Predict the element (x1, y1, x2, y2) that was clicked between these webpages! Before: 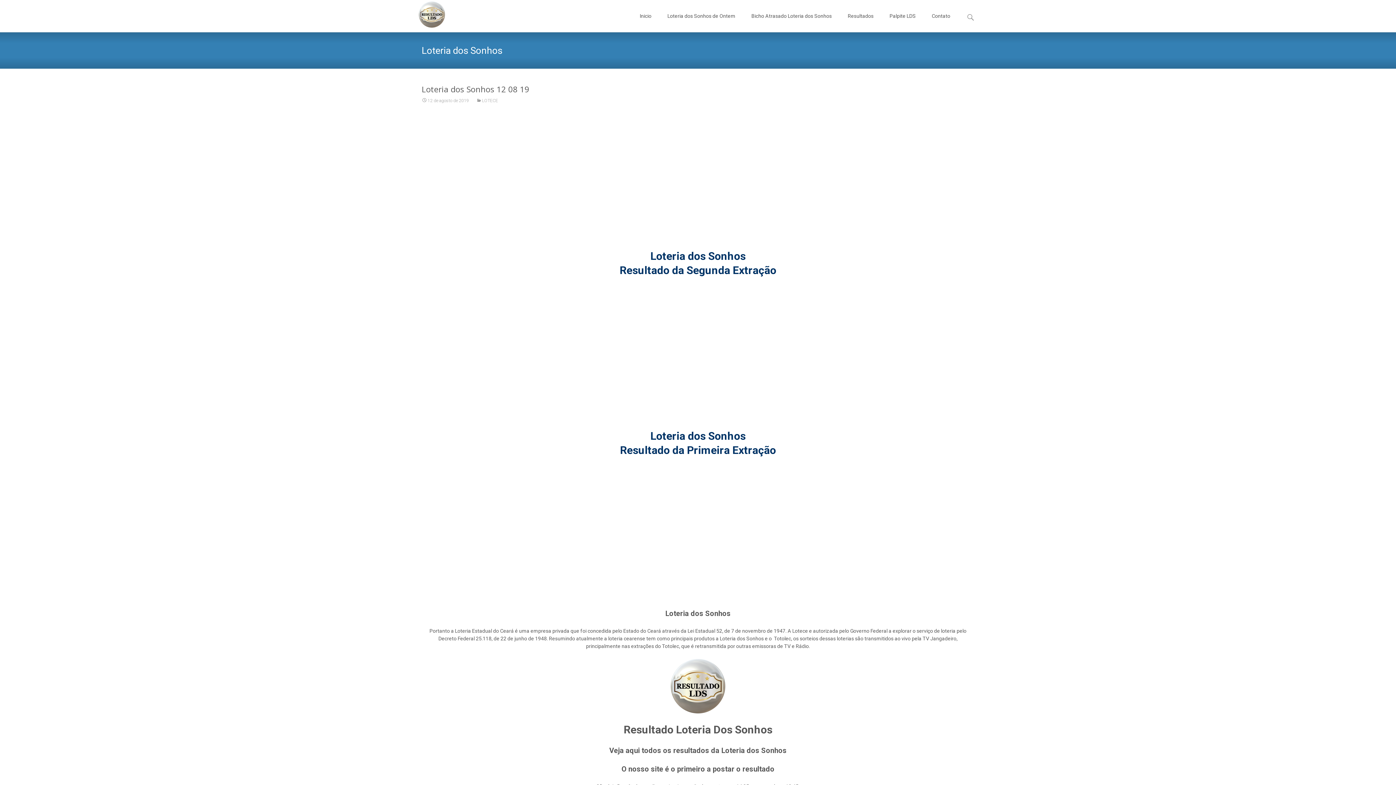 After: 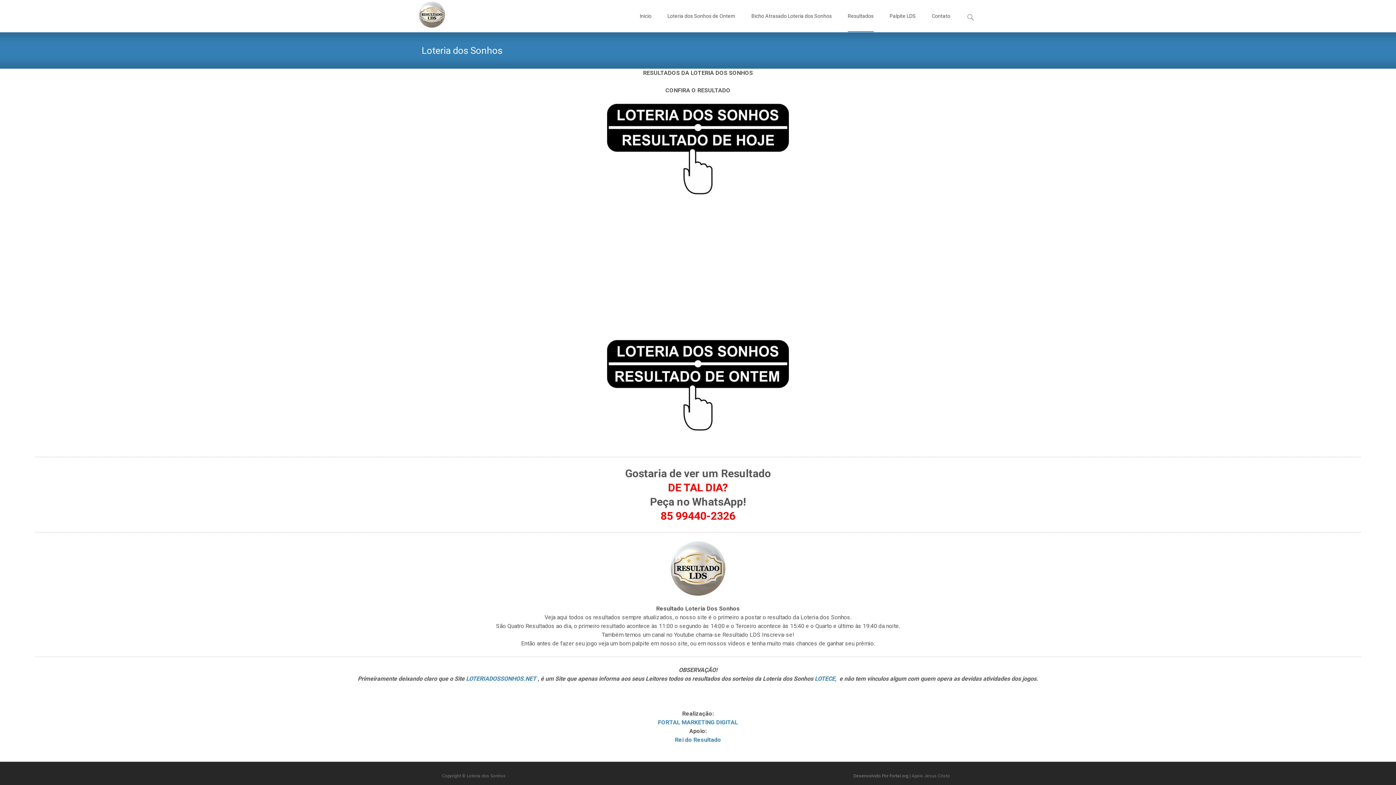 Action: bbox: (848, 0, 873, 32) label: Resultados